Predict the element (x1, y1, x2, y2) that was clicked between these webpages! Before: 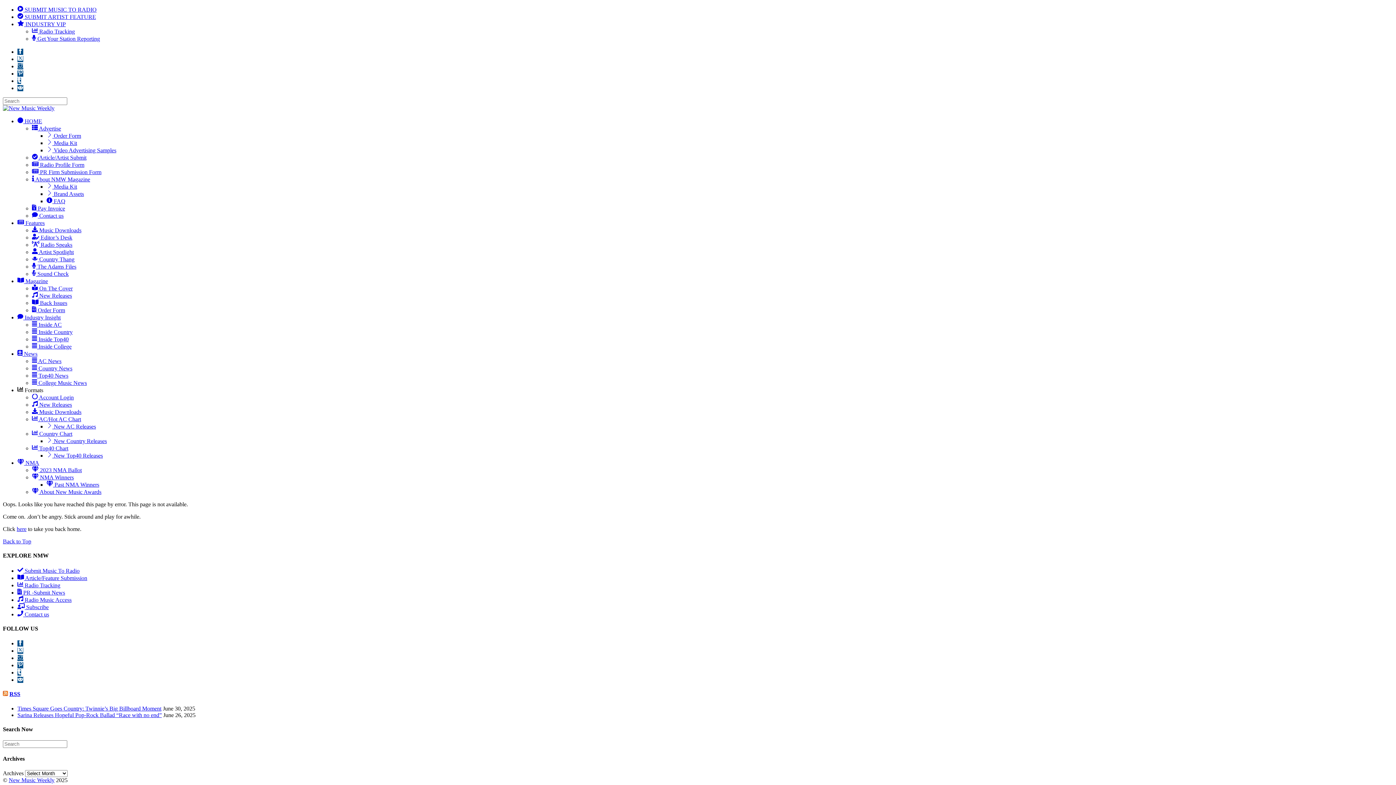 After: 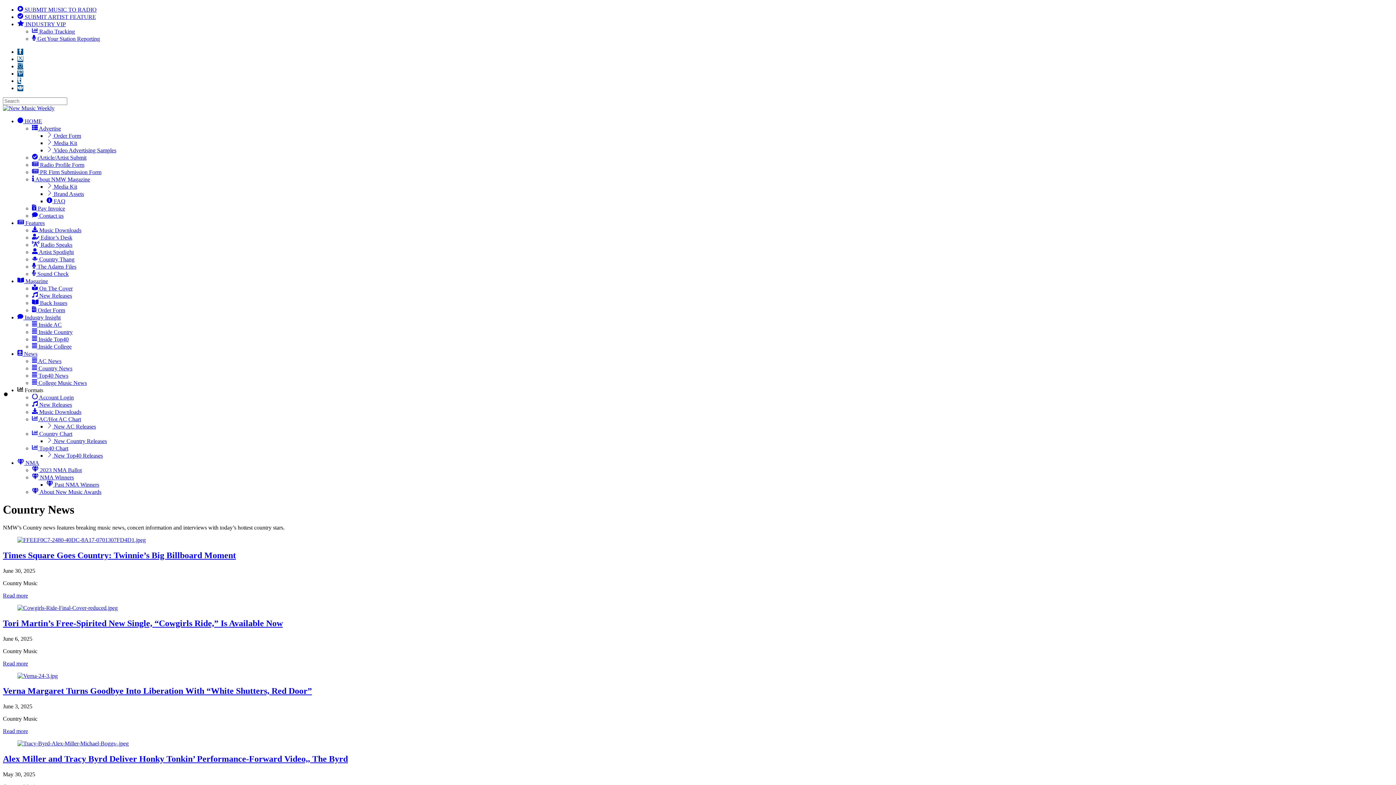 Action: label:  Country News bbox: (32, 365, 72, 371)